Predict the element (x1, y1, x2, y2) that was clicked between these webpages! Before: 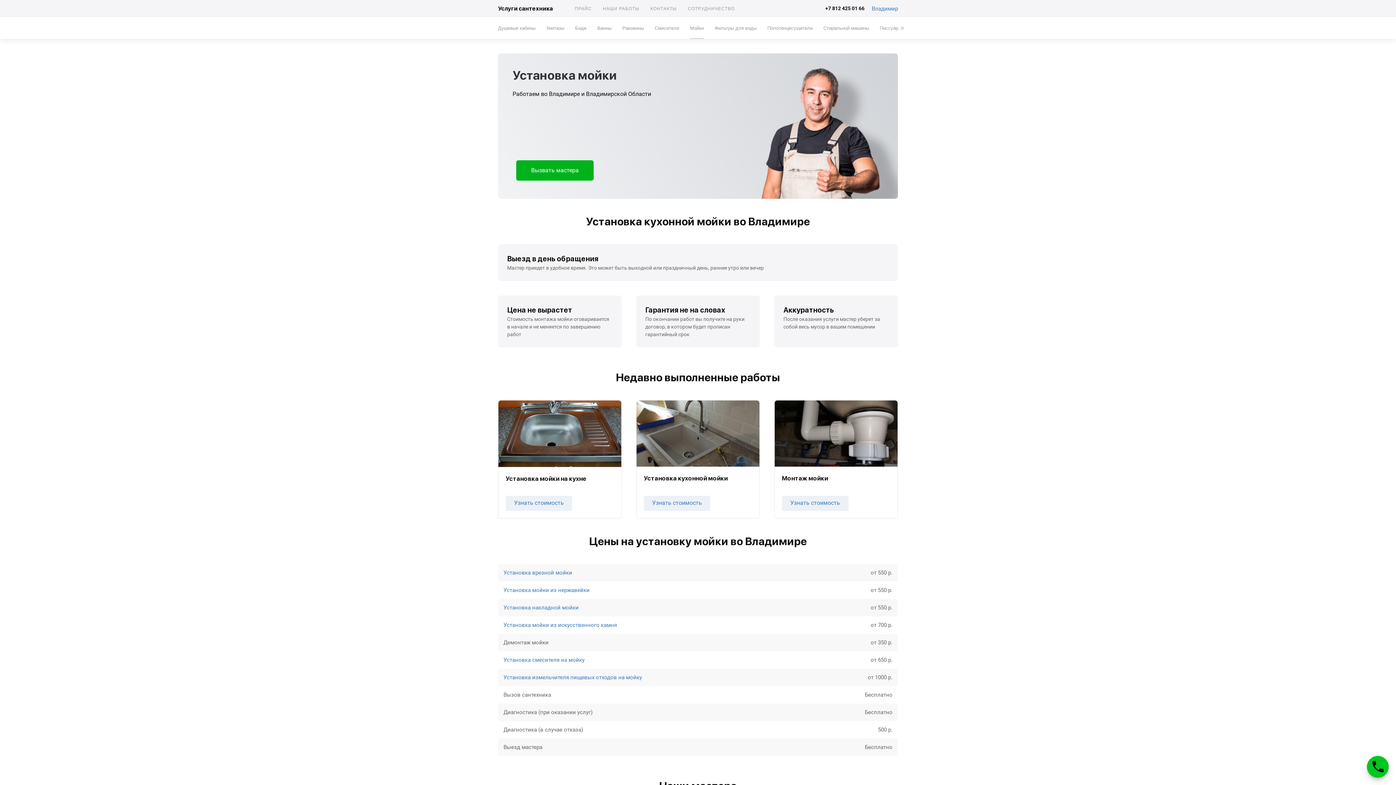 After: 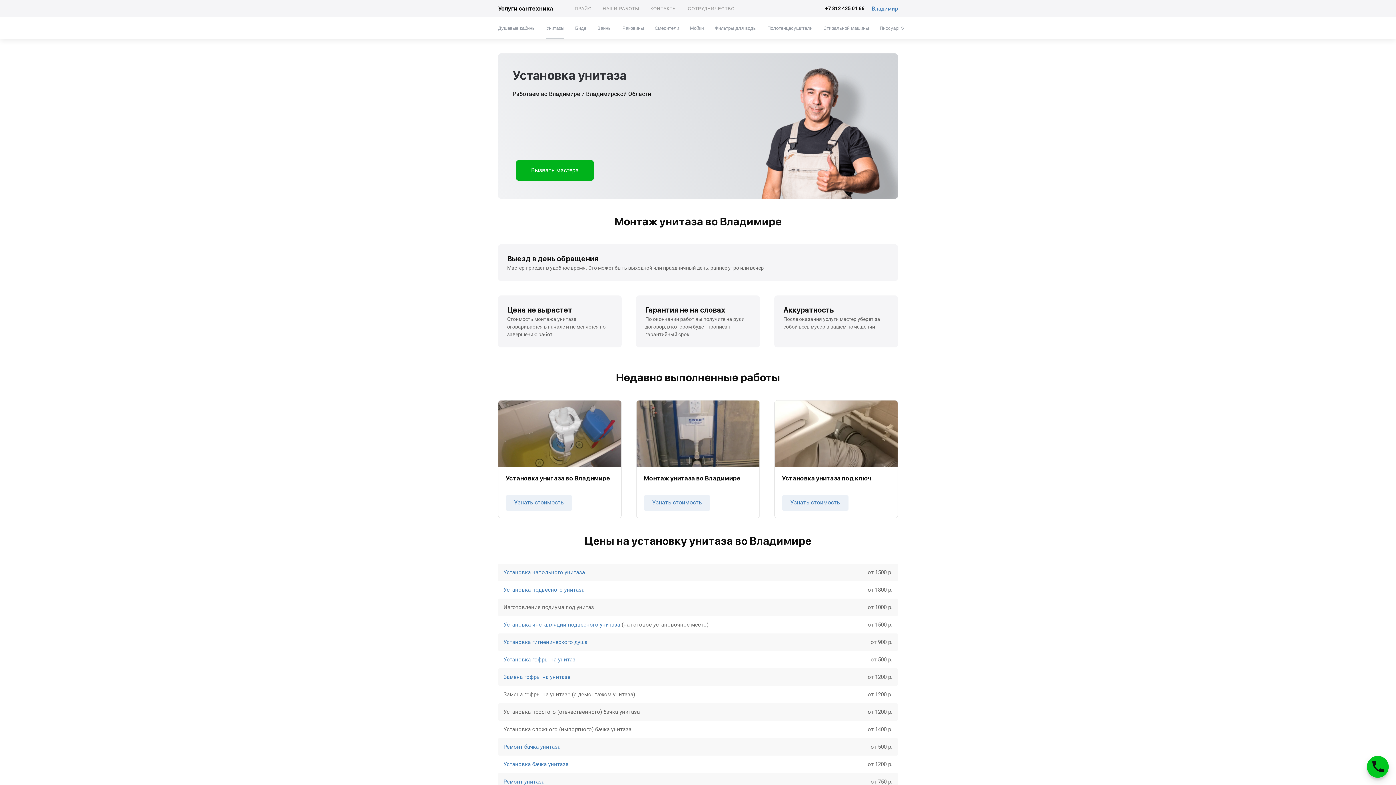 Action: label: Унитазы bbox: (541, 17, 569, 38)